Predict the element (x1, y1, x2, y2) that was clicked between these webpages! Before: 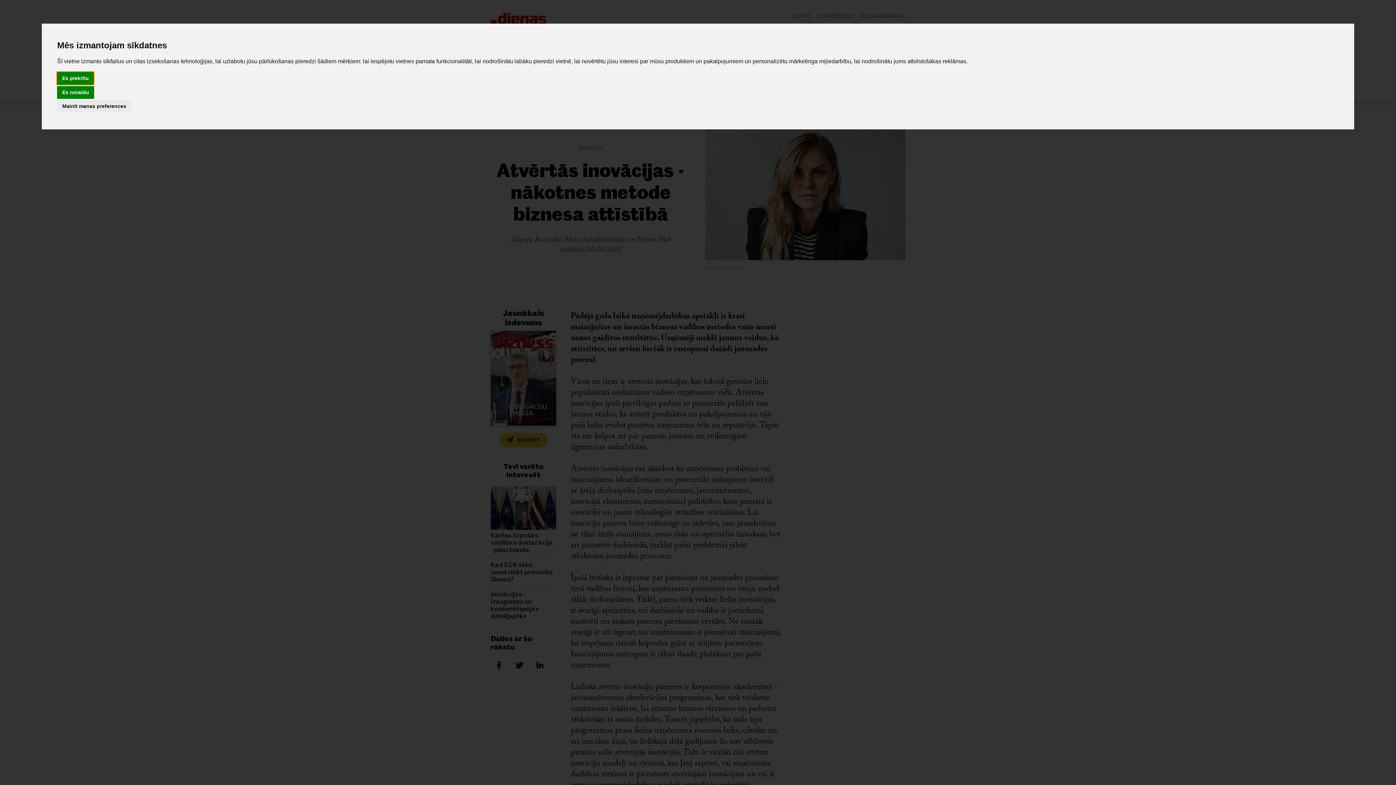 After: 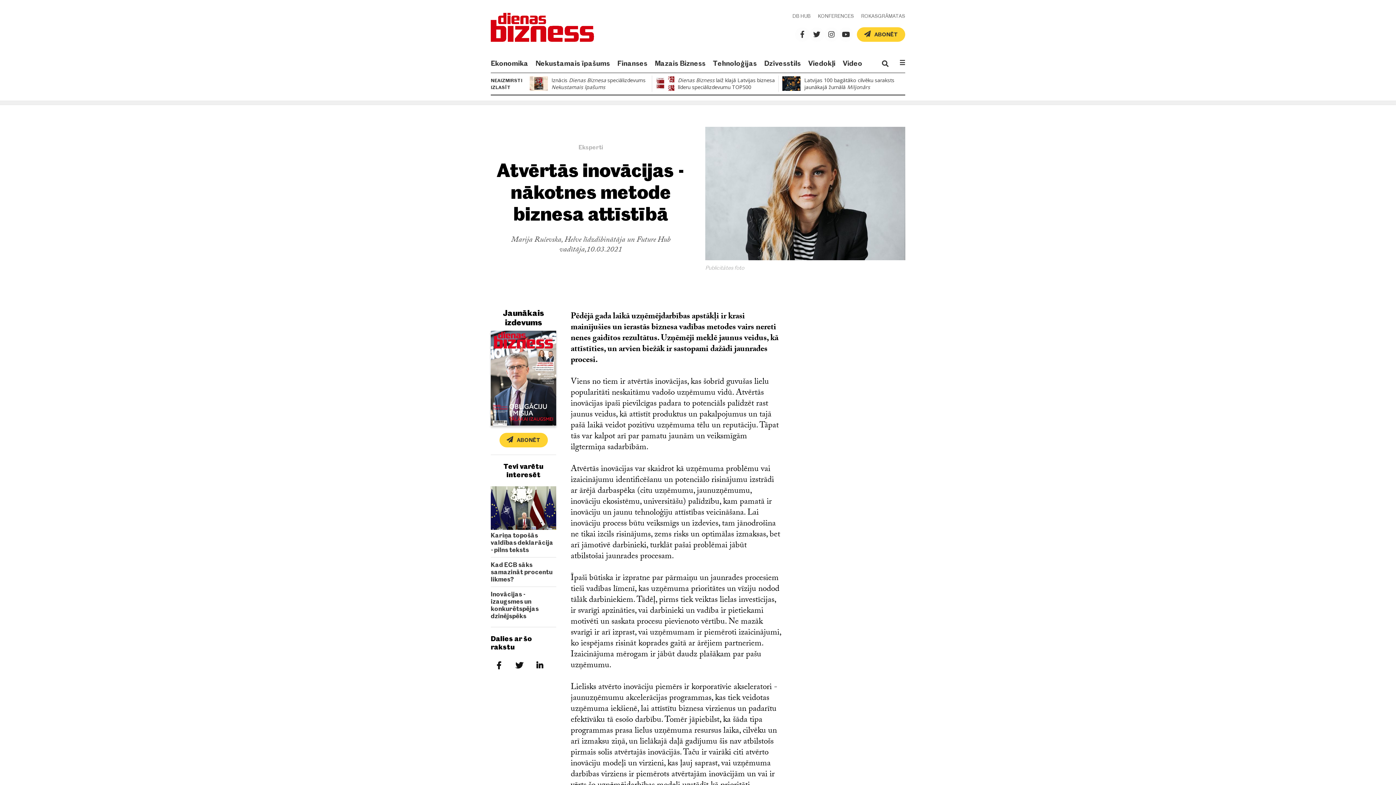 Action: bbox: (57, 72, 93, 84) label: Es piekrītu